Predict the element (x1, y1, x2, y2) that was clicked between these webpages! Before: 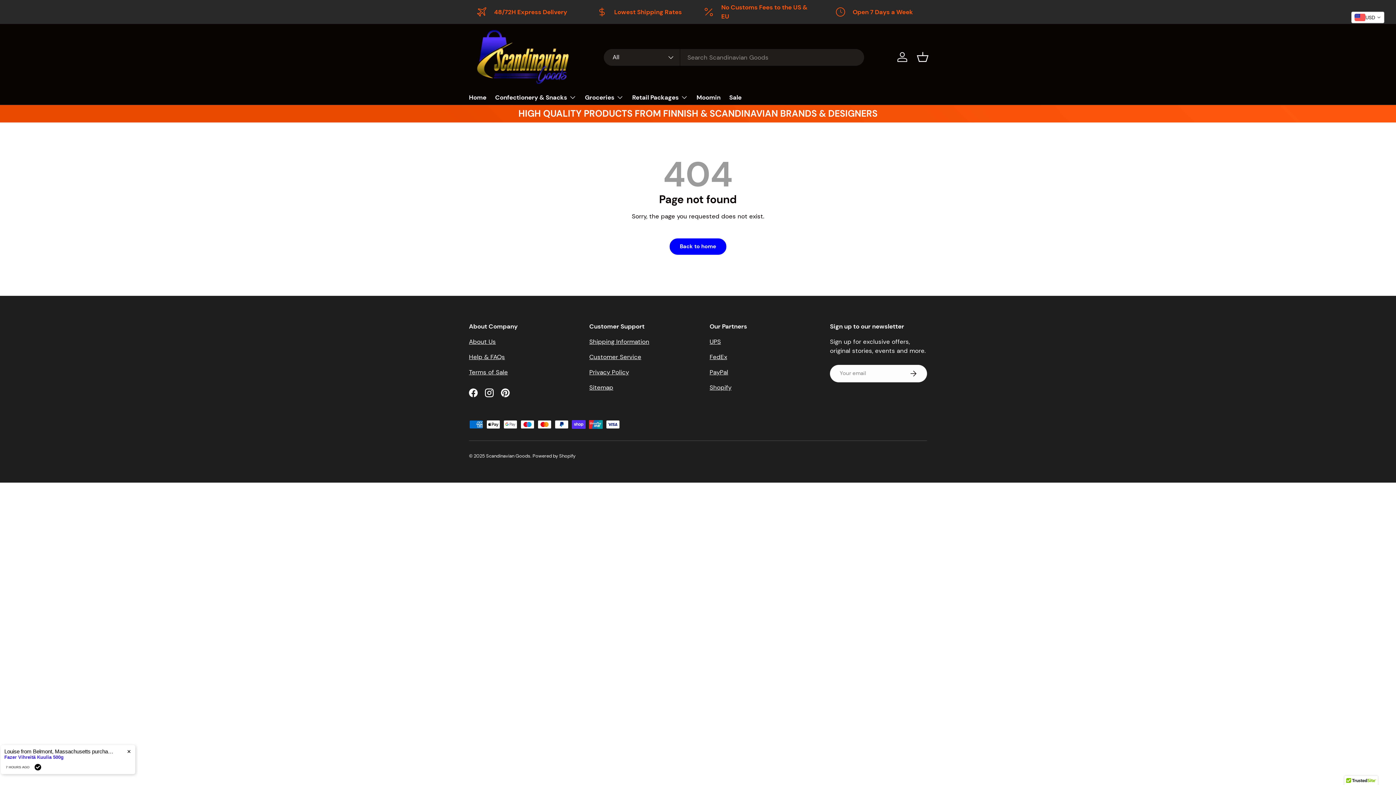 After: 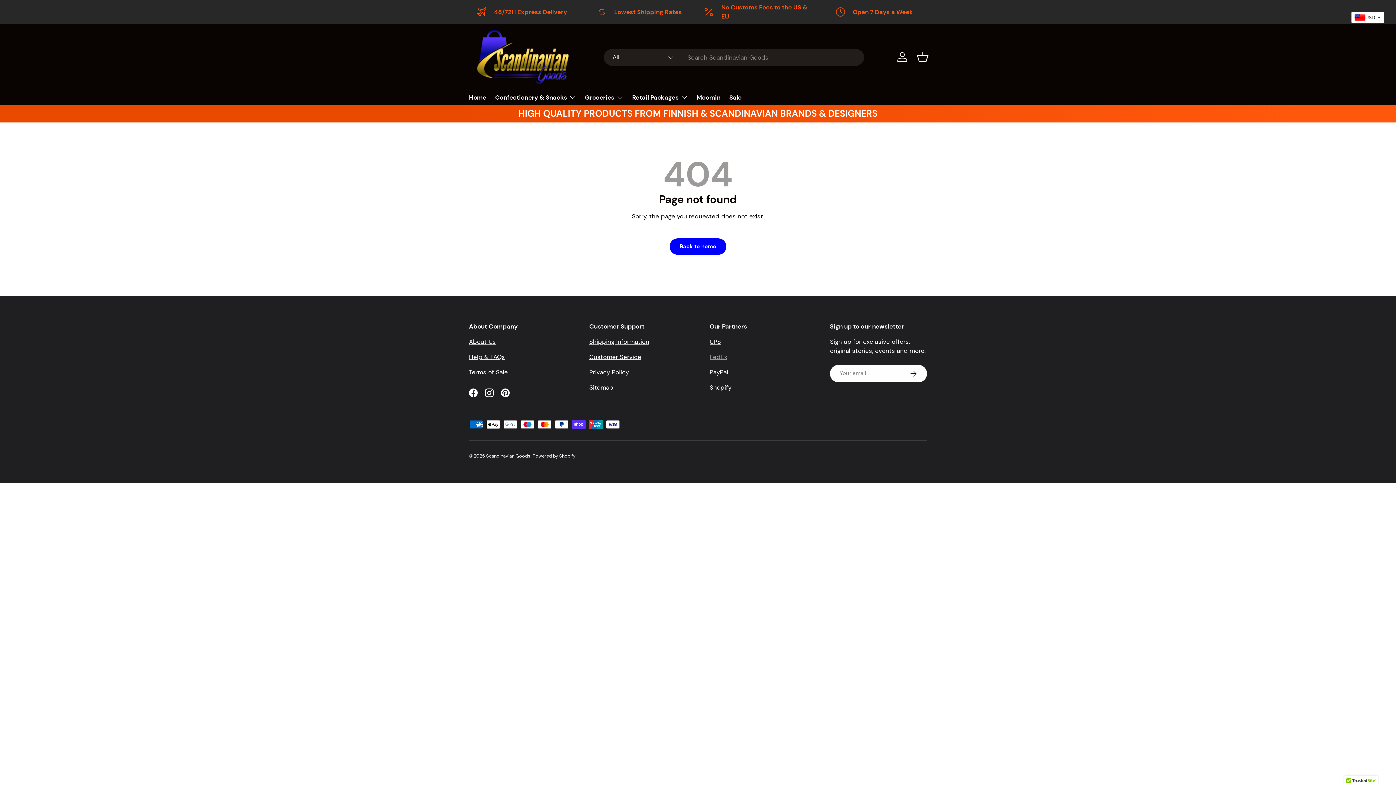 Action: label: FedEx bbox: (709, 353, 727, 361)